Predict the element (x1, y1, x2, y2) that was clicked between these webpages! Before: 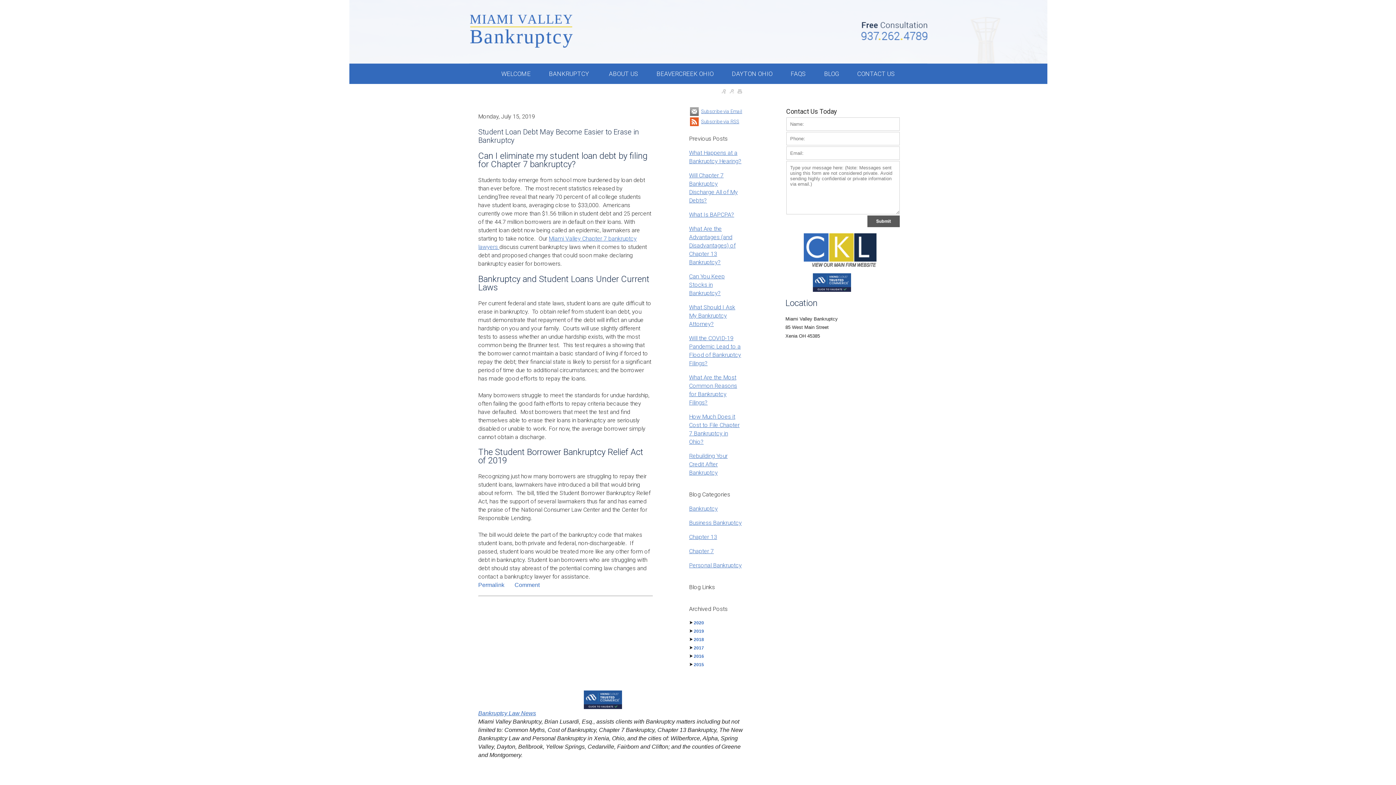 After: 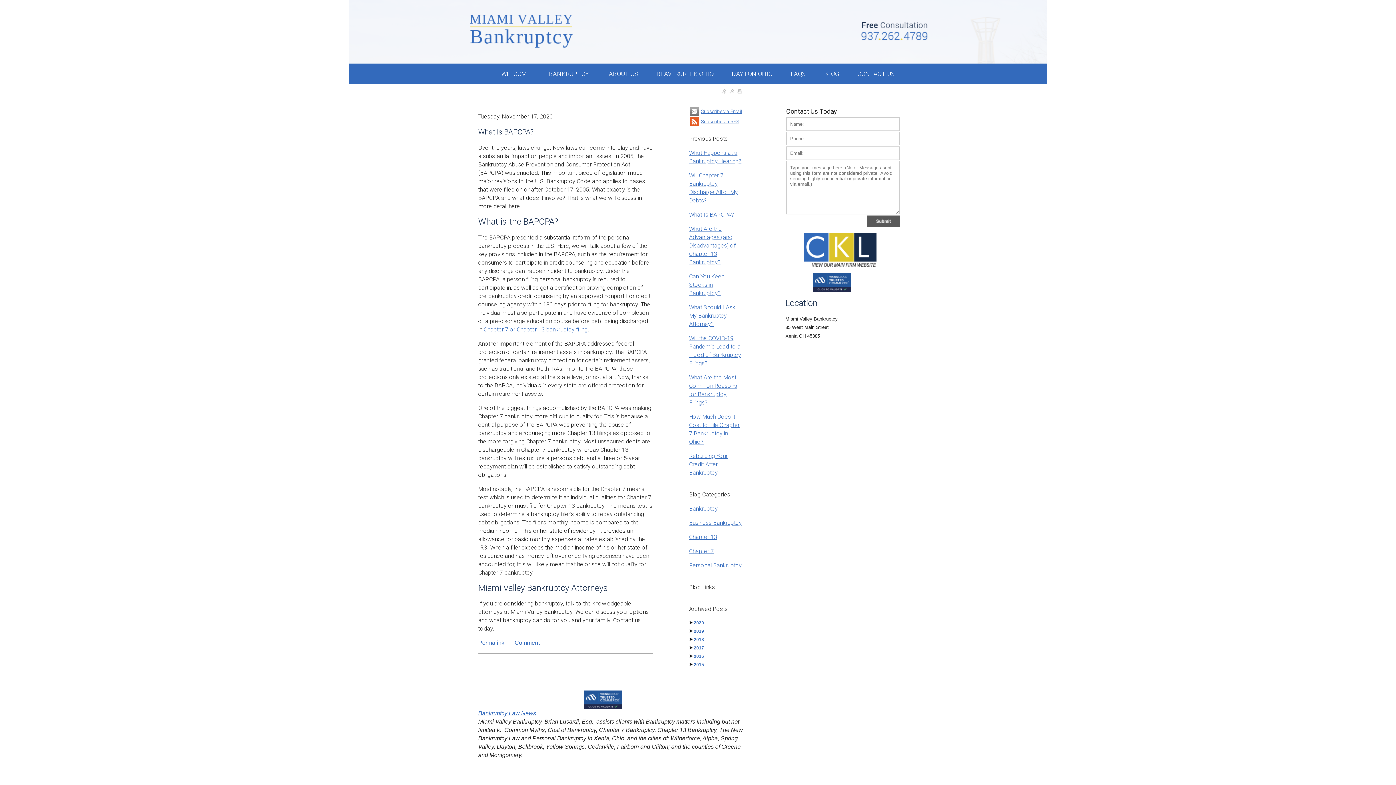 Action: label: What Is BAPCPA? bbox: (689, 211, 734, 218)